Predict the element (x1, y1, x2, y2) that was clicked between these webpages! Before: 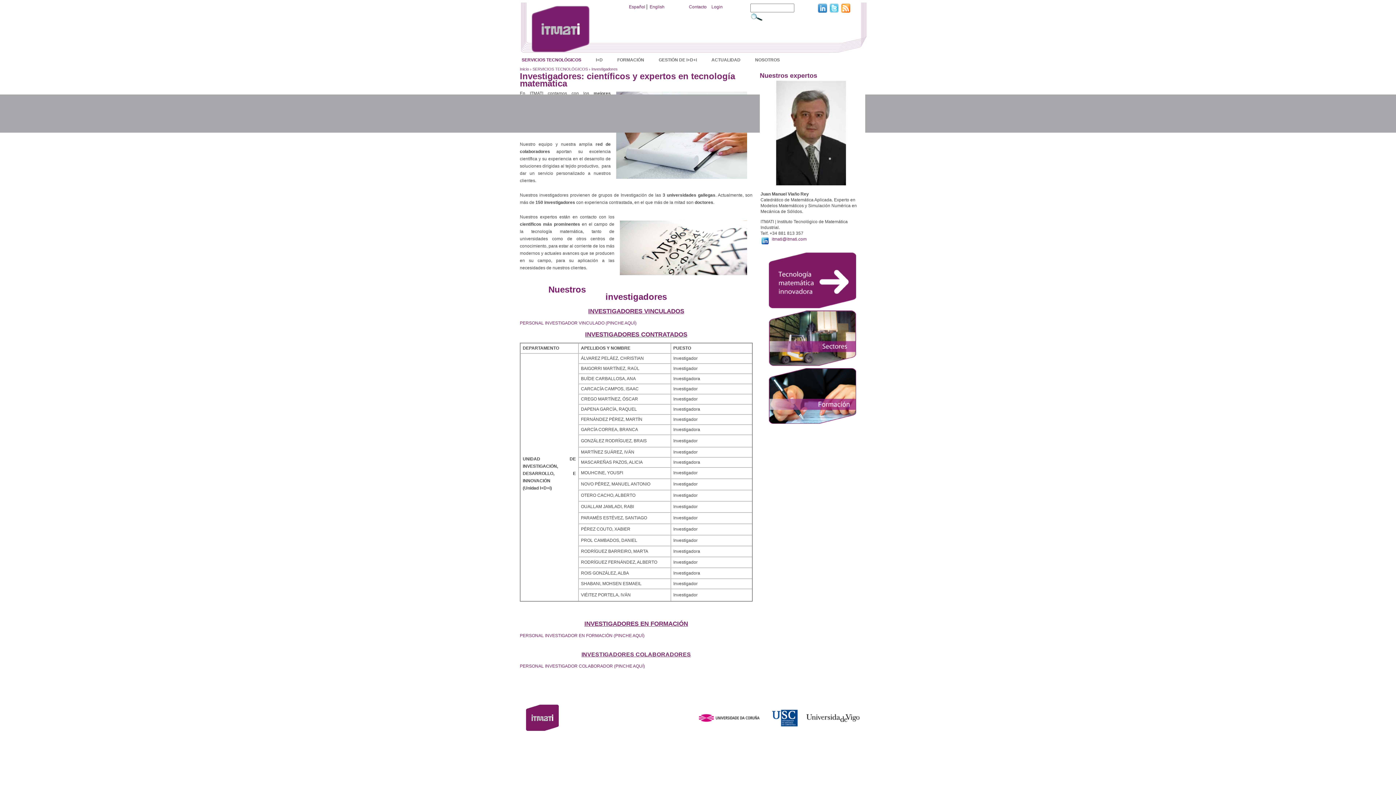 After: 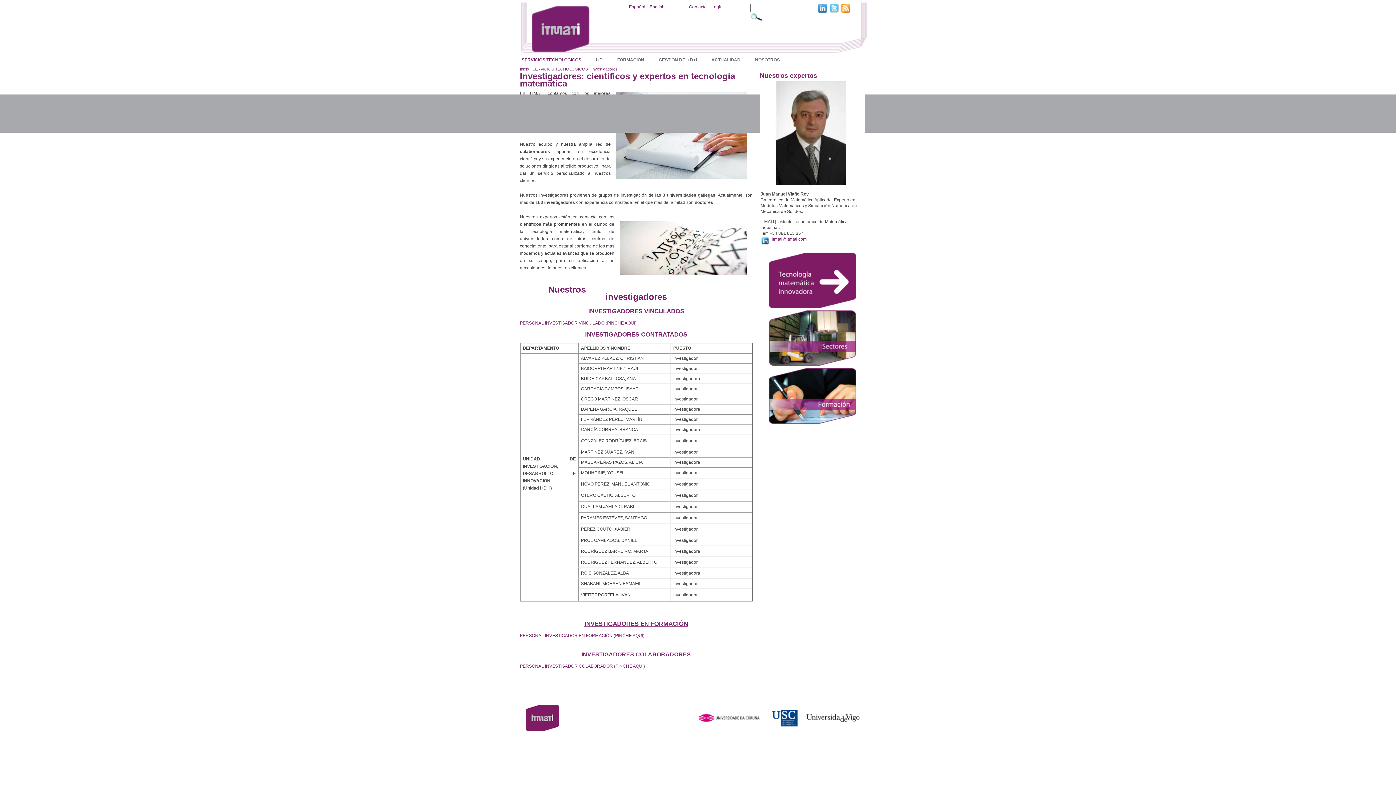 Action: bbox: (841, 4, 850, 9)